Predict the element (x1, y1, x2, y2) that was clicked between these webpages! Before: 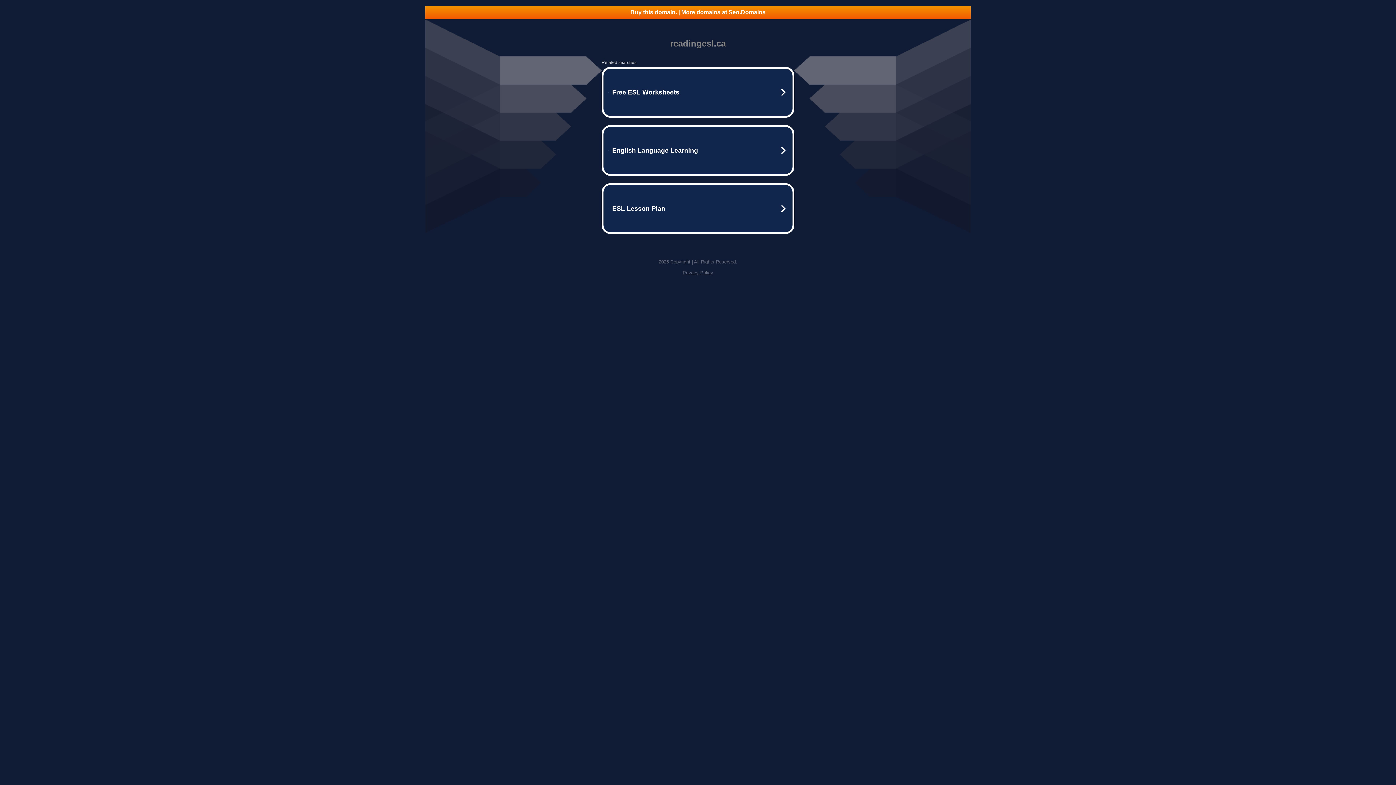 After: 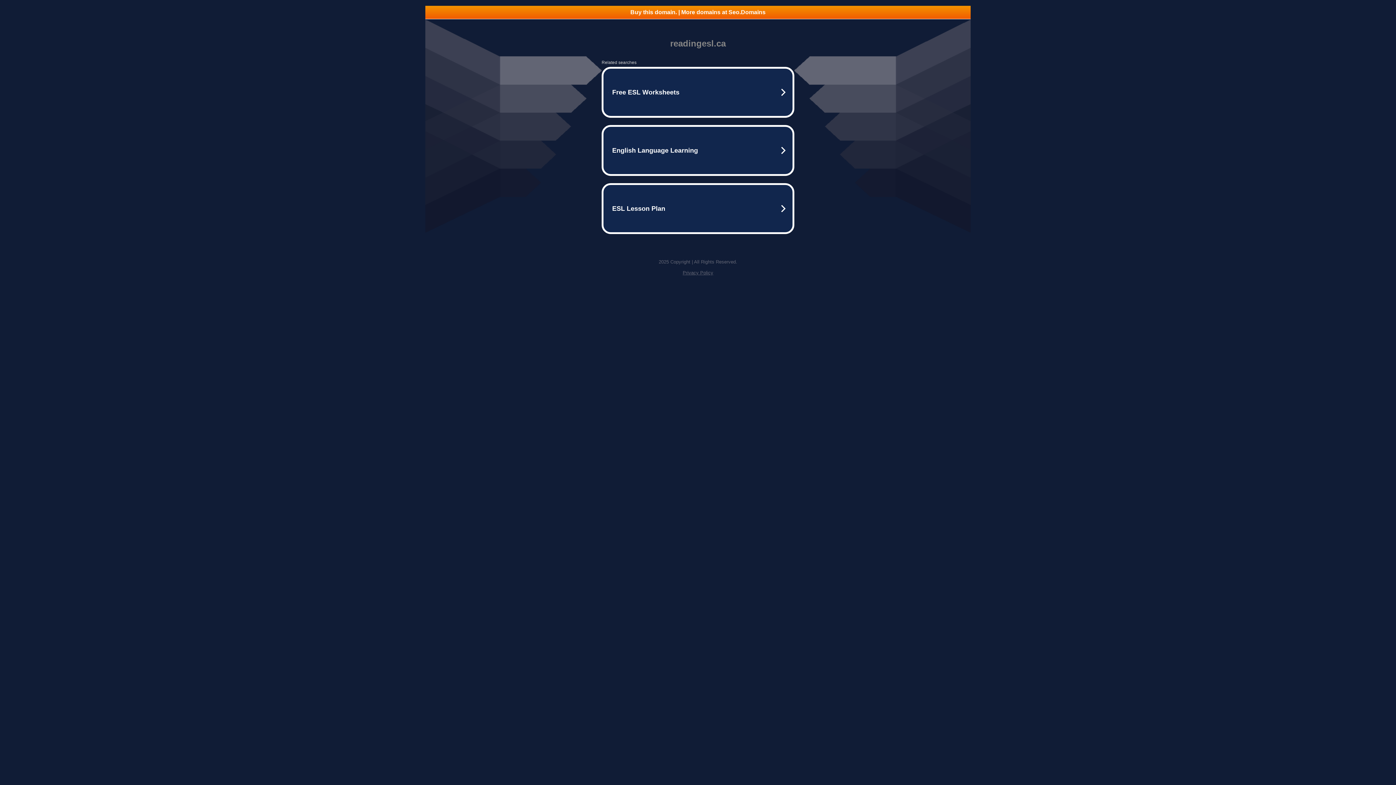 Action: bbox: (425, 5, 970, 18) label: Buy this domain. | More domains at Seo.Domains